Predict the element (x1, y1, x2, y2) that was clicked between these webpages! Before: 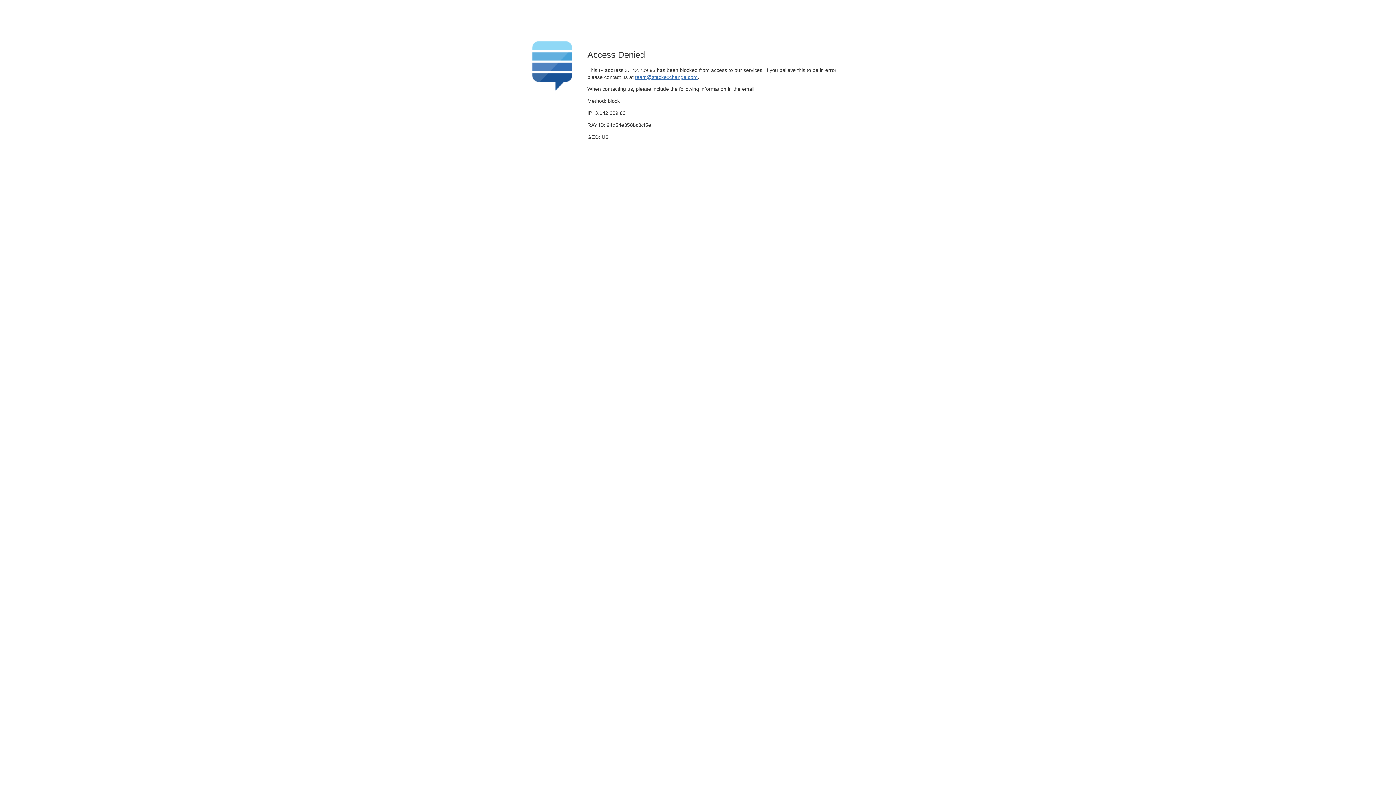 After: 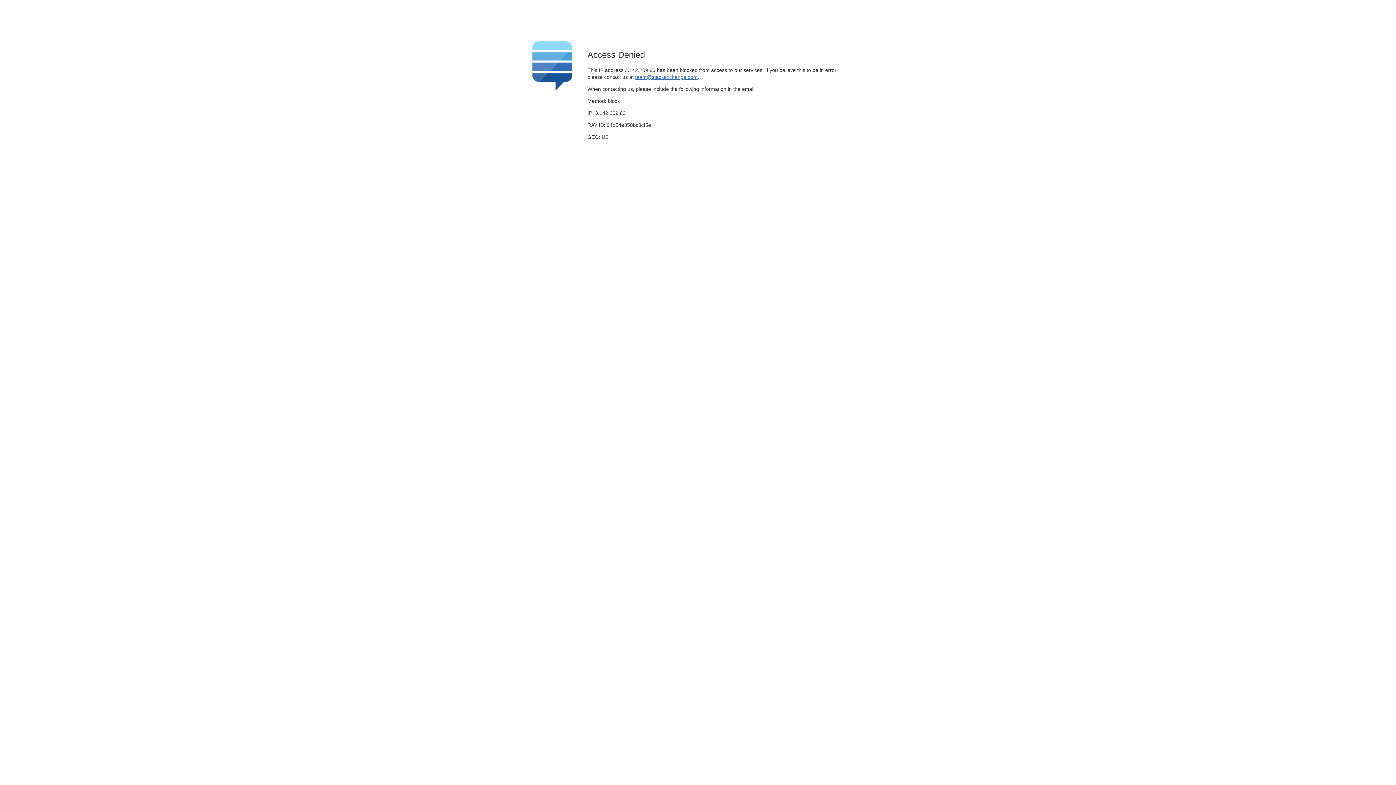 Action: label: team@stackexchange.com bbox: (635, 74, 697, 79)